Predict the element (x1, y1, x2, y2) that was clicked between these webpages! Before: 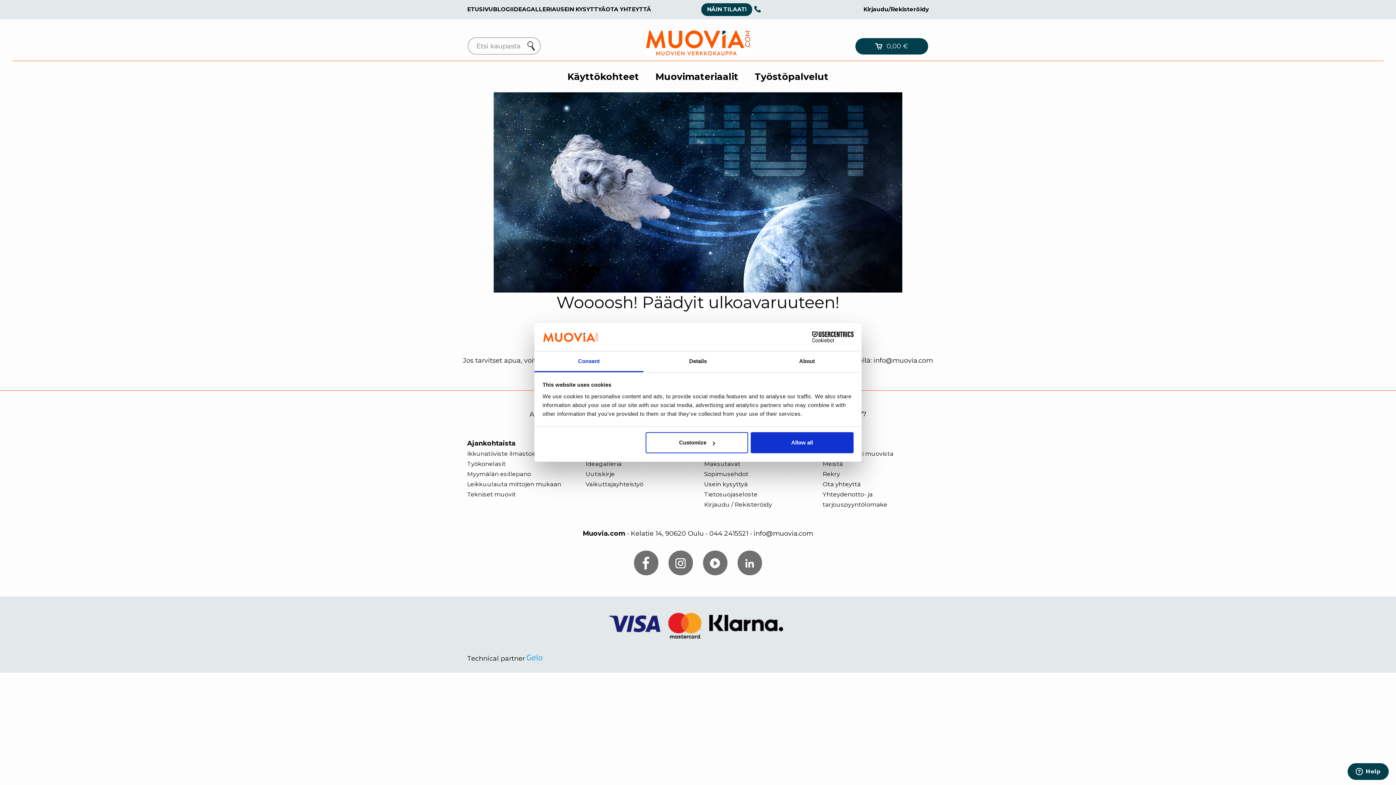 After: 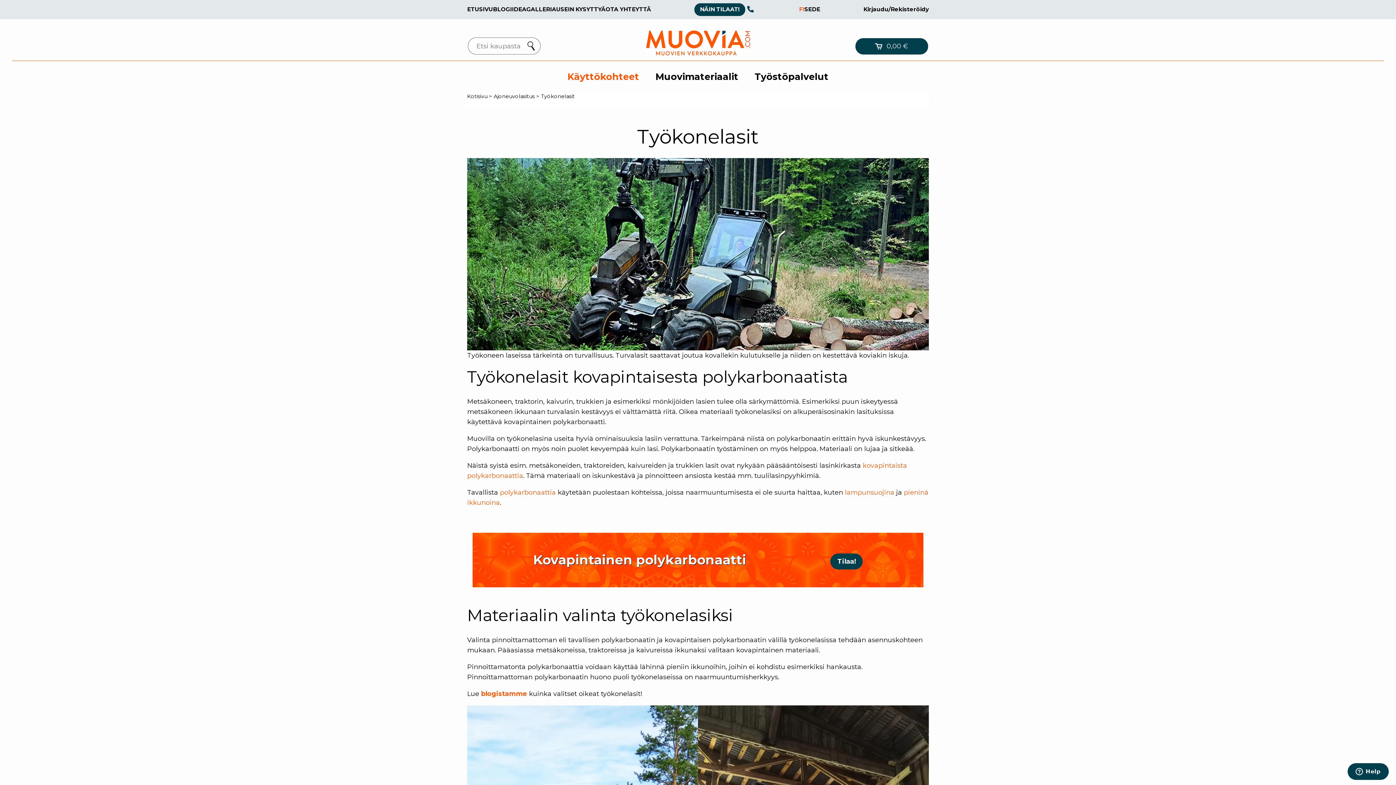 Action: label: Työkonelasit bbox: (467, 460, 505, 467)